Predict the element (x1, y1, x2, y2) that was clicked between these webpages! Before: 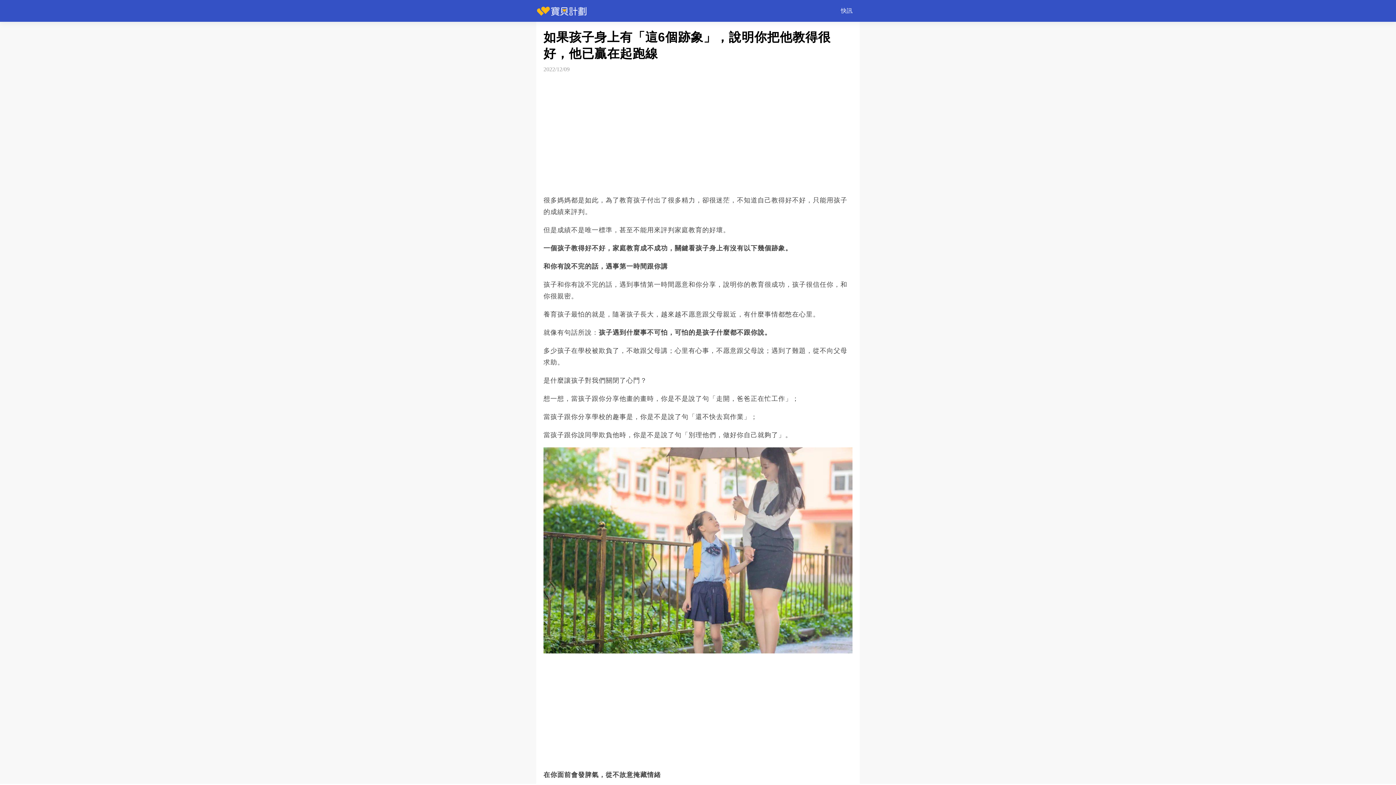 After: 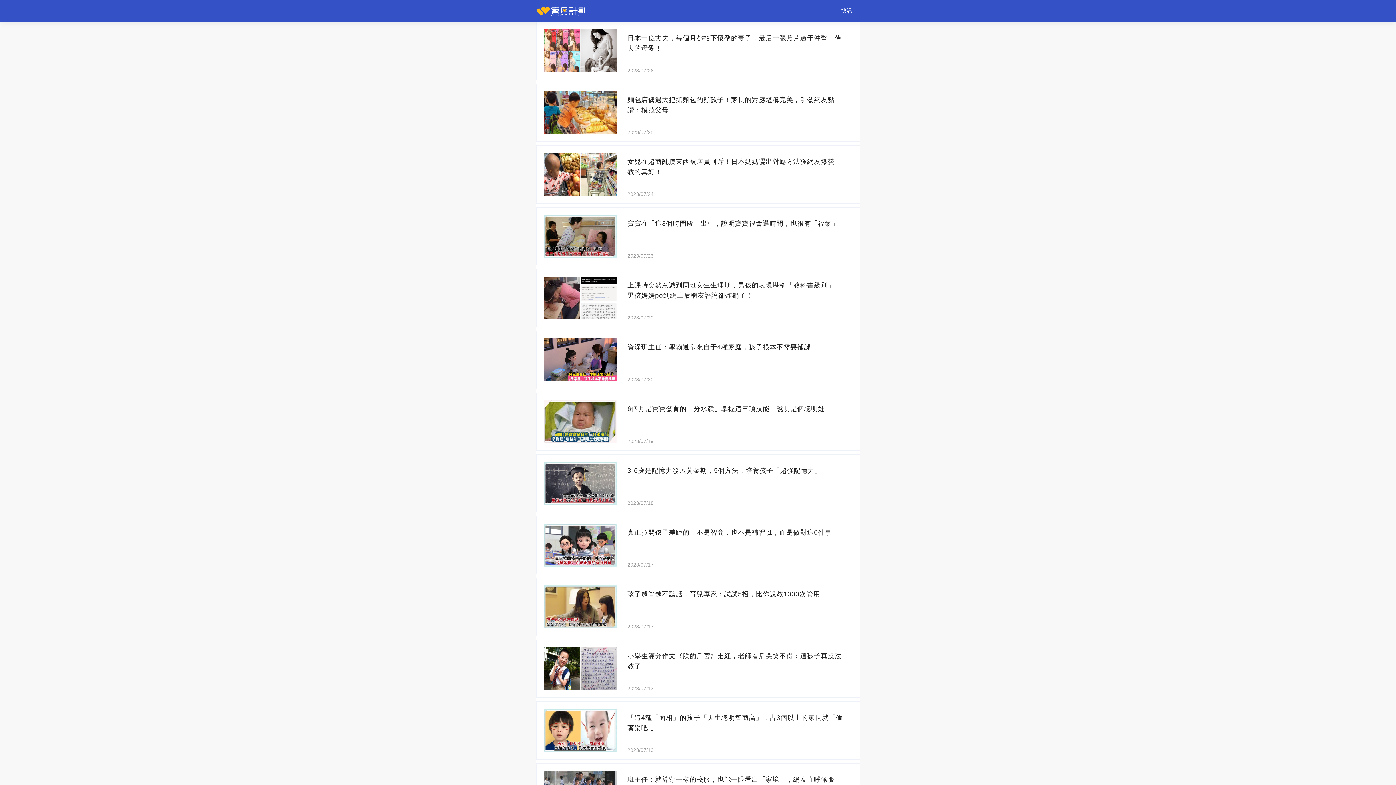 Action: label: 快訊 bbox: (833, 0, 860, 21)